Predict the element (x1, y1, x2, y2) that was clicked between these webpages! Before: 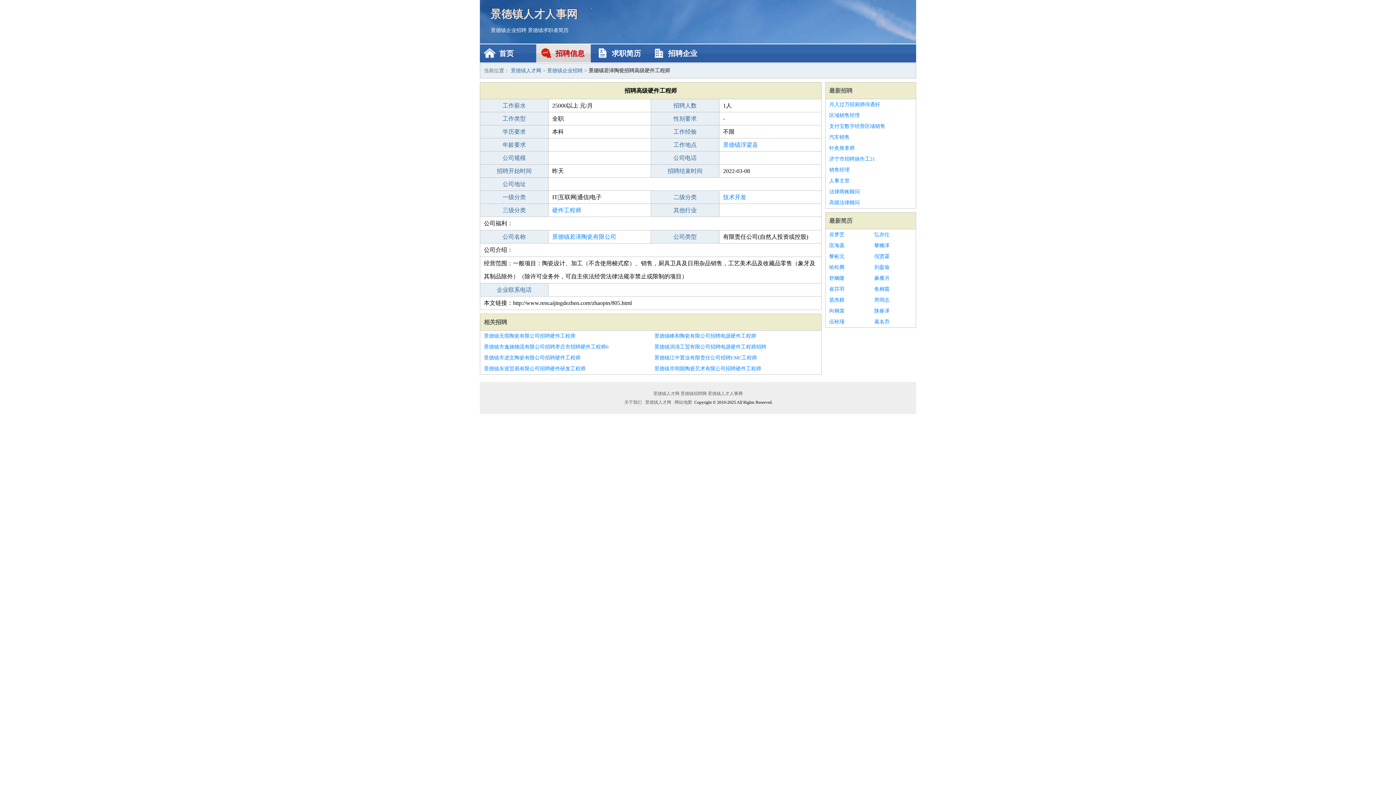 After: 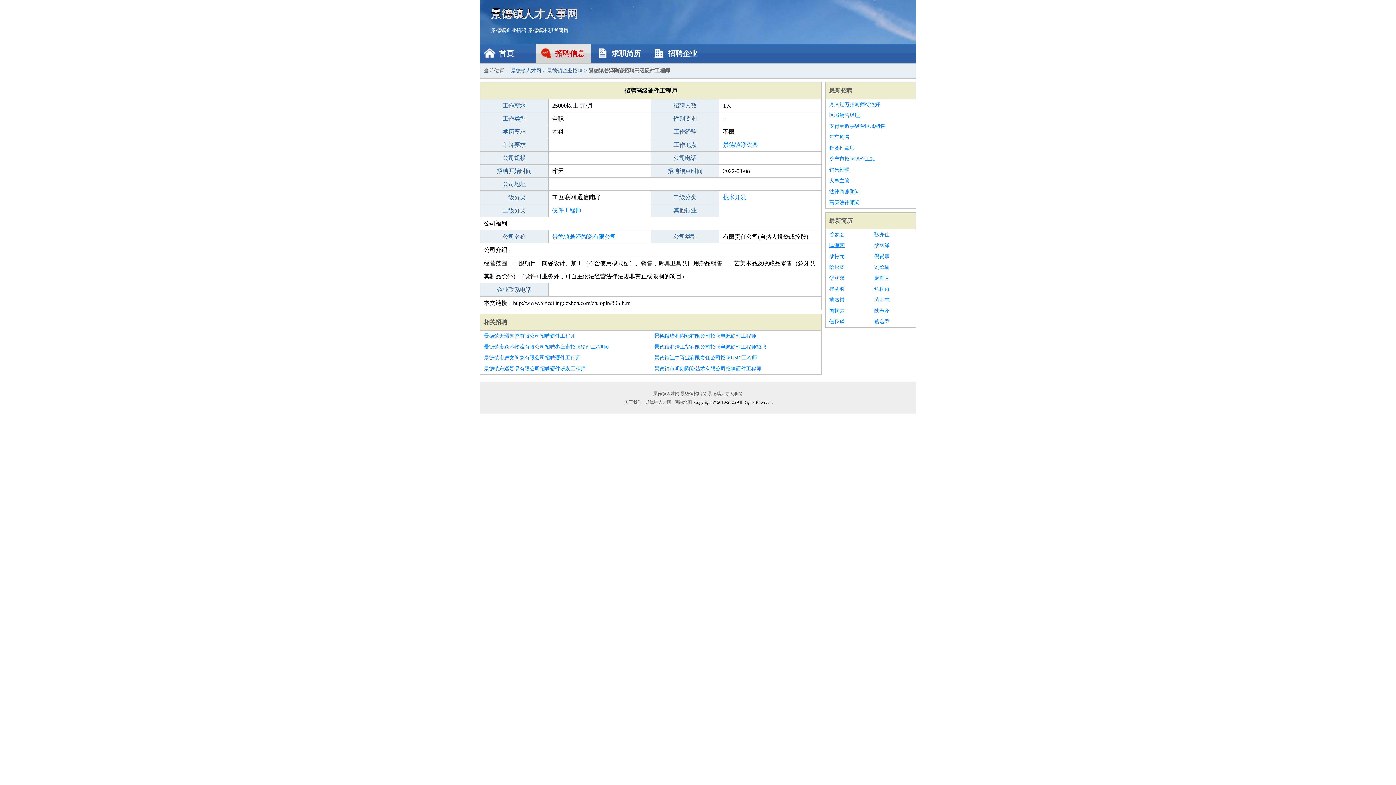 Action: label: 匡海菡 bbox: (829, 240, 867, 251)